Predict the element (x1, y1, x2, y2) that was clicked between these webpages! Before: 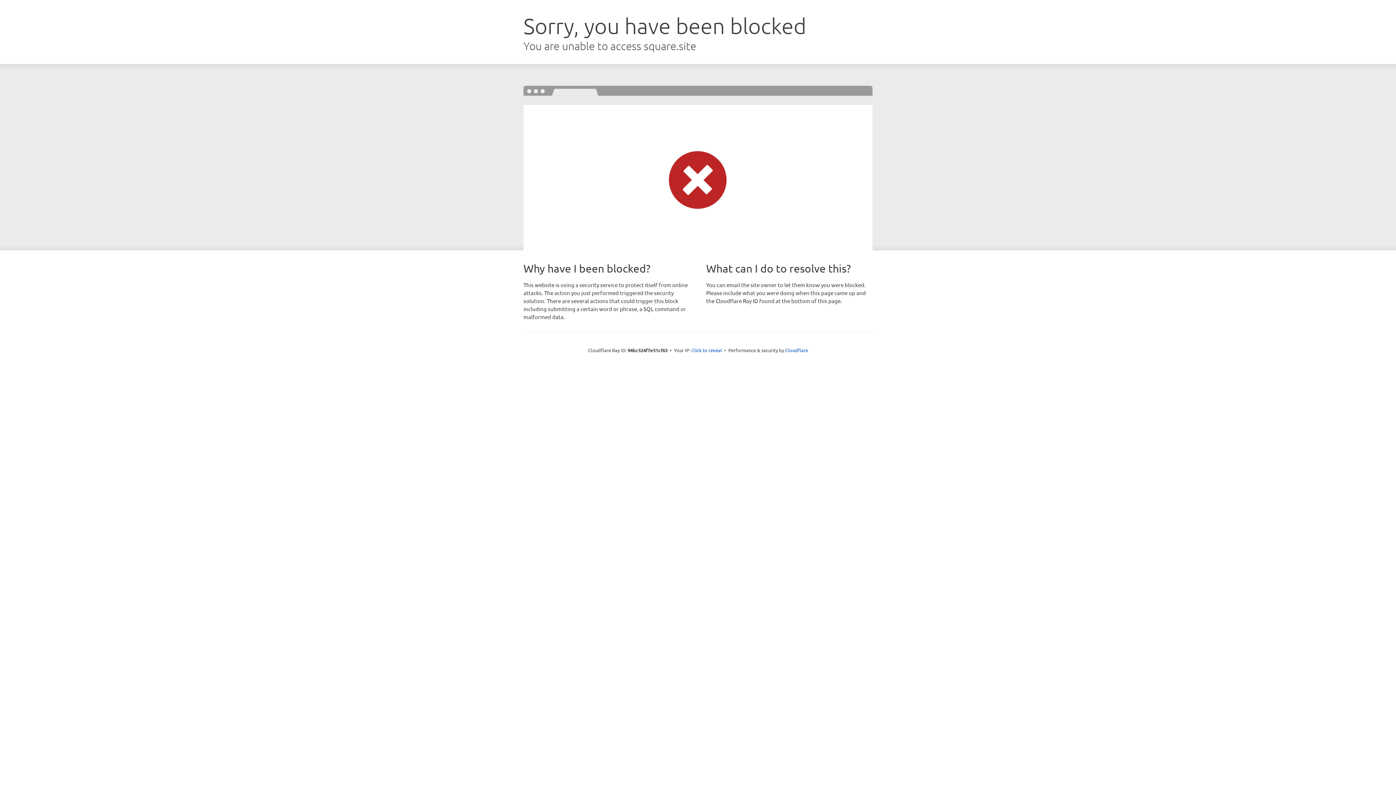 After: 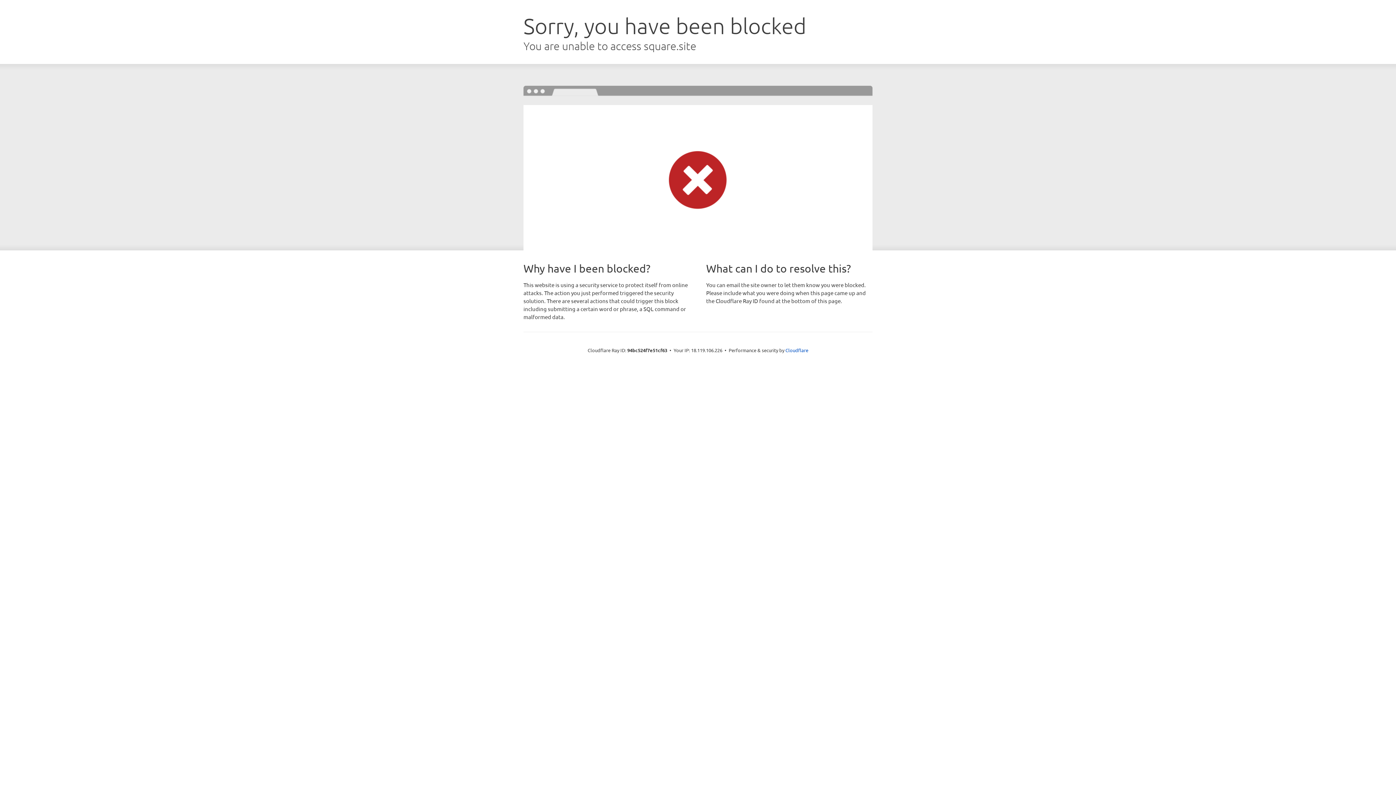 Action: label: Click to reveal bbox: (691, 346, 722, 353)